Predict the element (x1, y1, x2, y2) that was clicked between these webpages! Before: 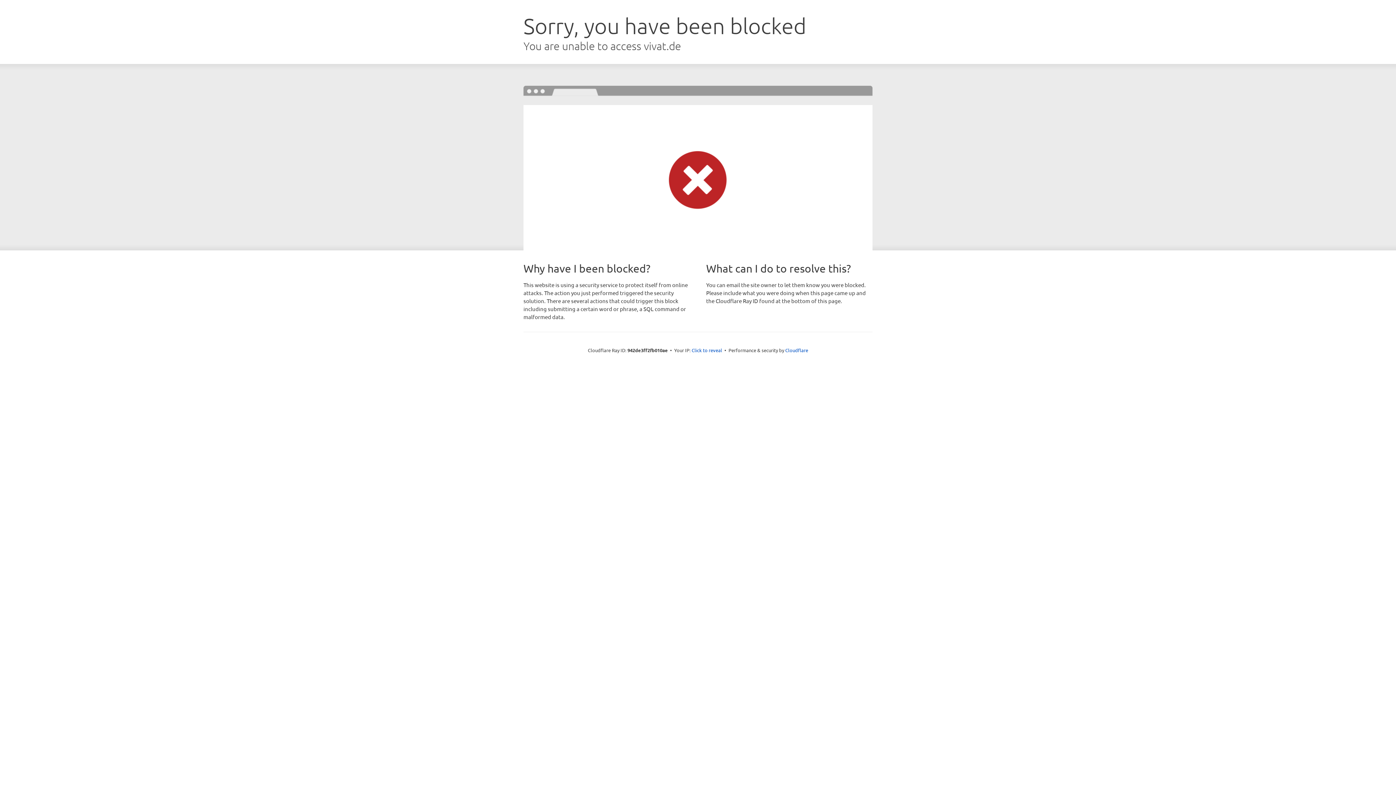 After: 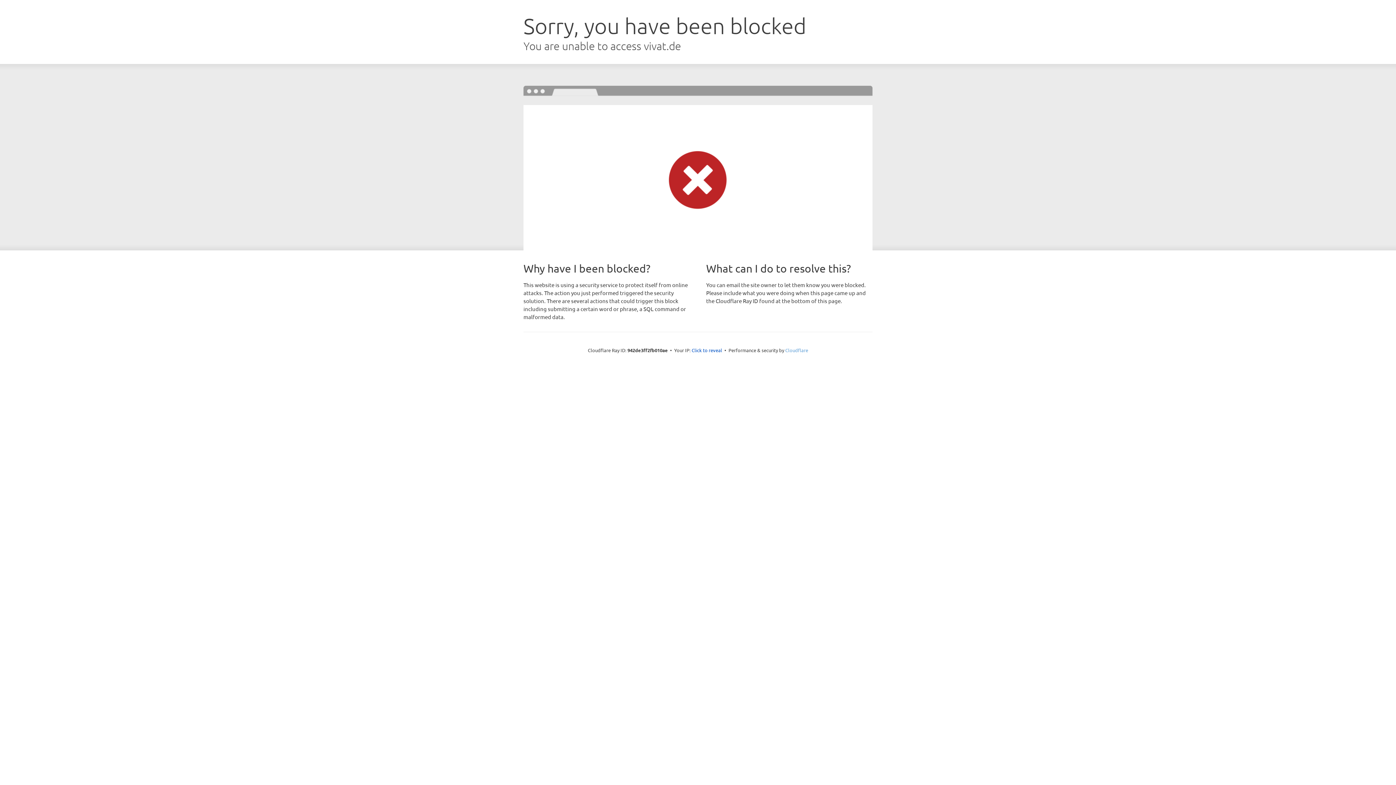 Action: bbox: (785, 347, 808, 353) label: Cloudflare